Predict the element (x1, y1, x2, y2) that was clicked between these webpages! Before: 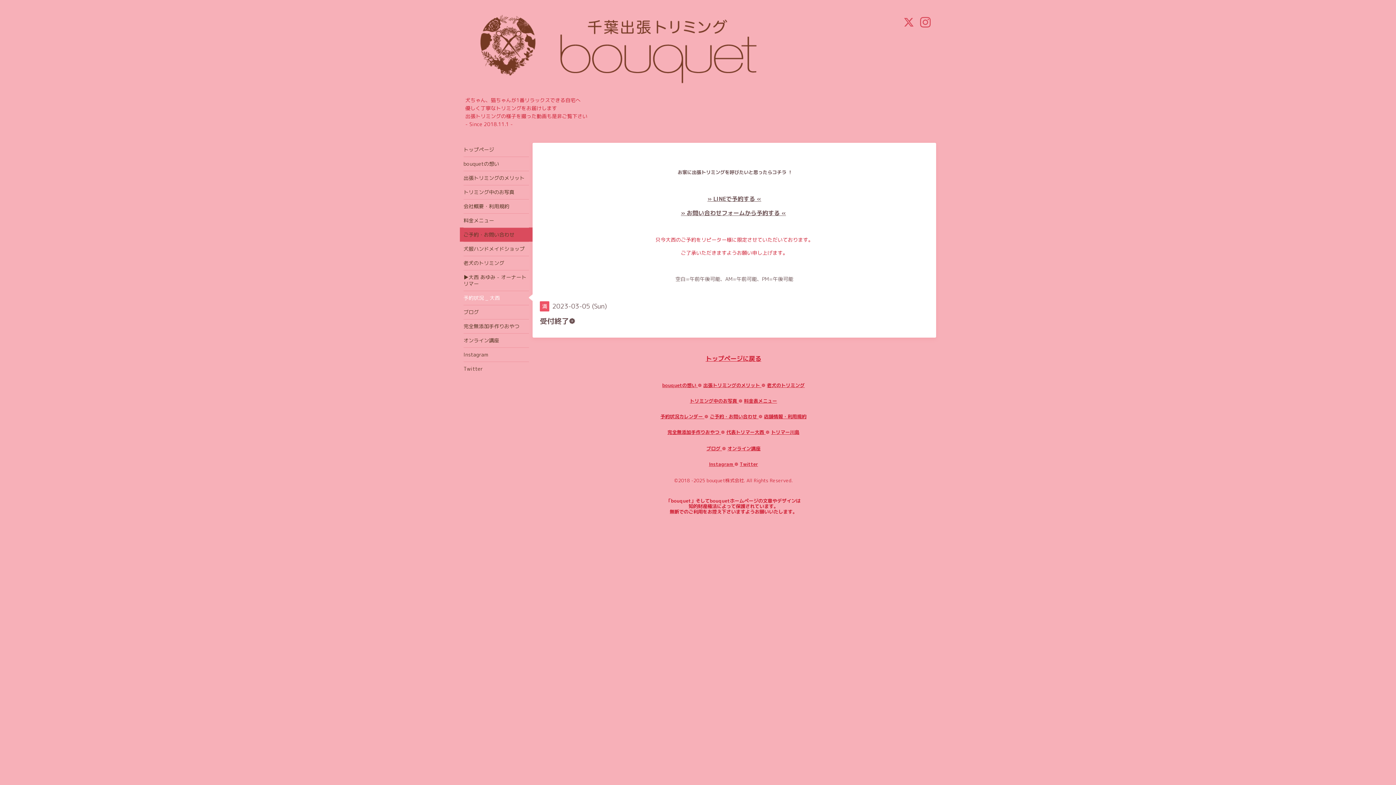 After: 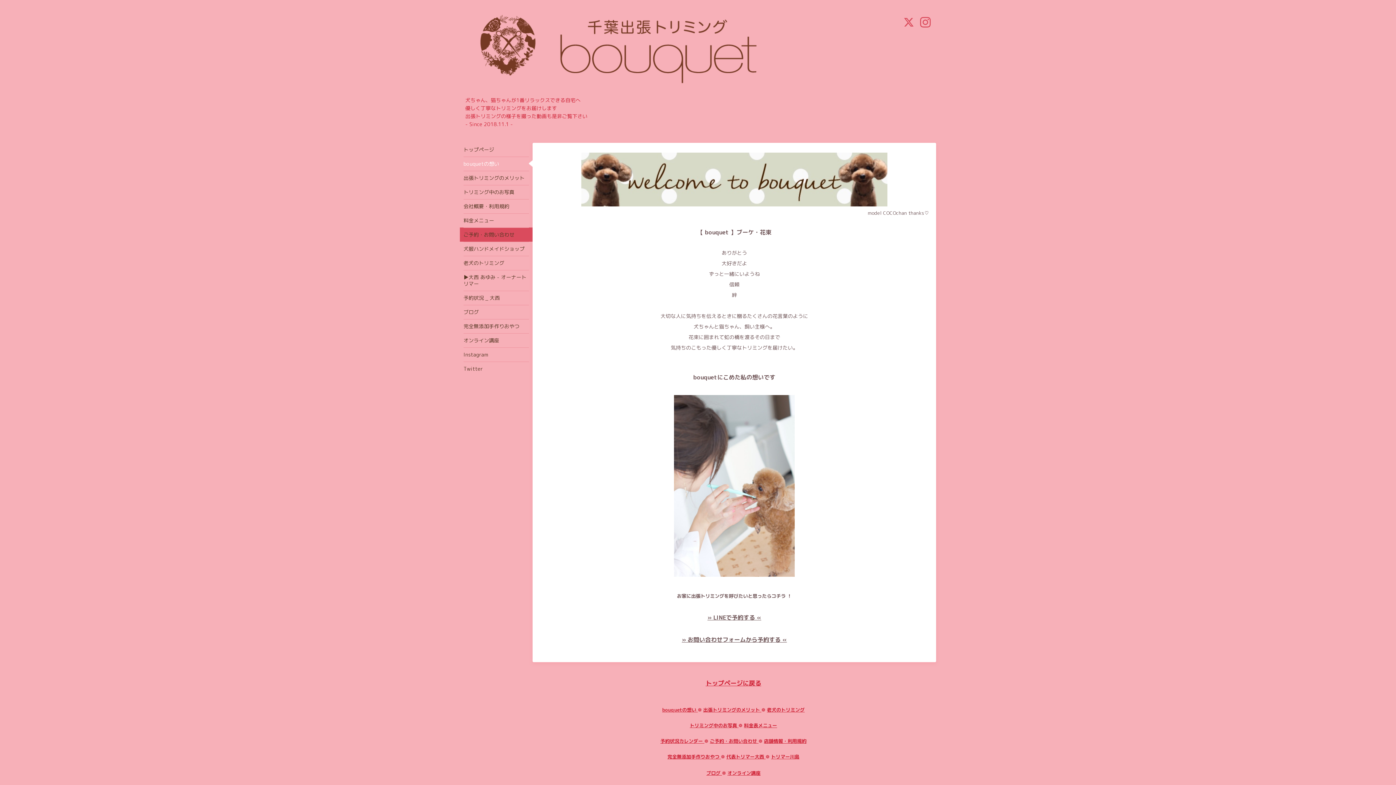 Action: label: bouquetの想い bbox: (463, 156, 529, 170)